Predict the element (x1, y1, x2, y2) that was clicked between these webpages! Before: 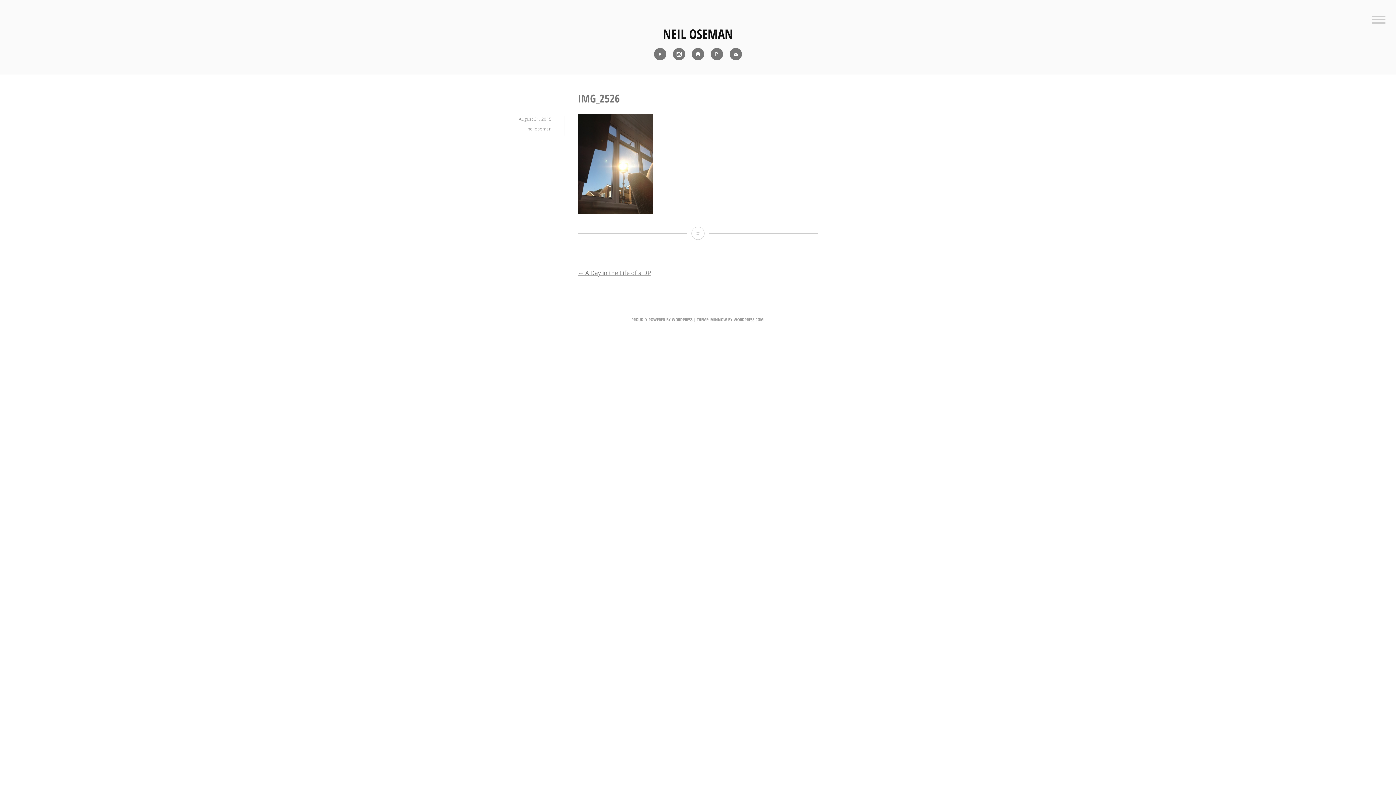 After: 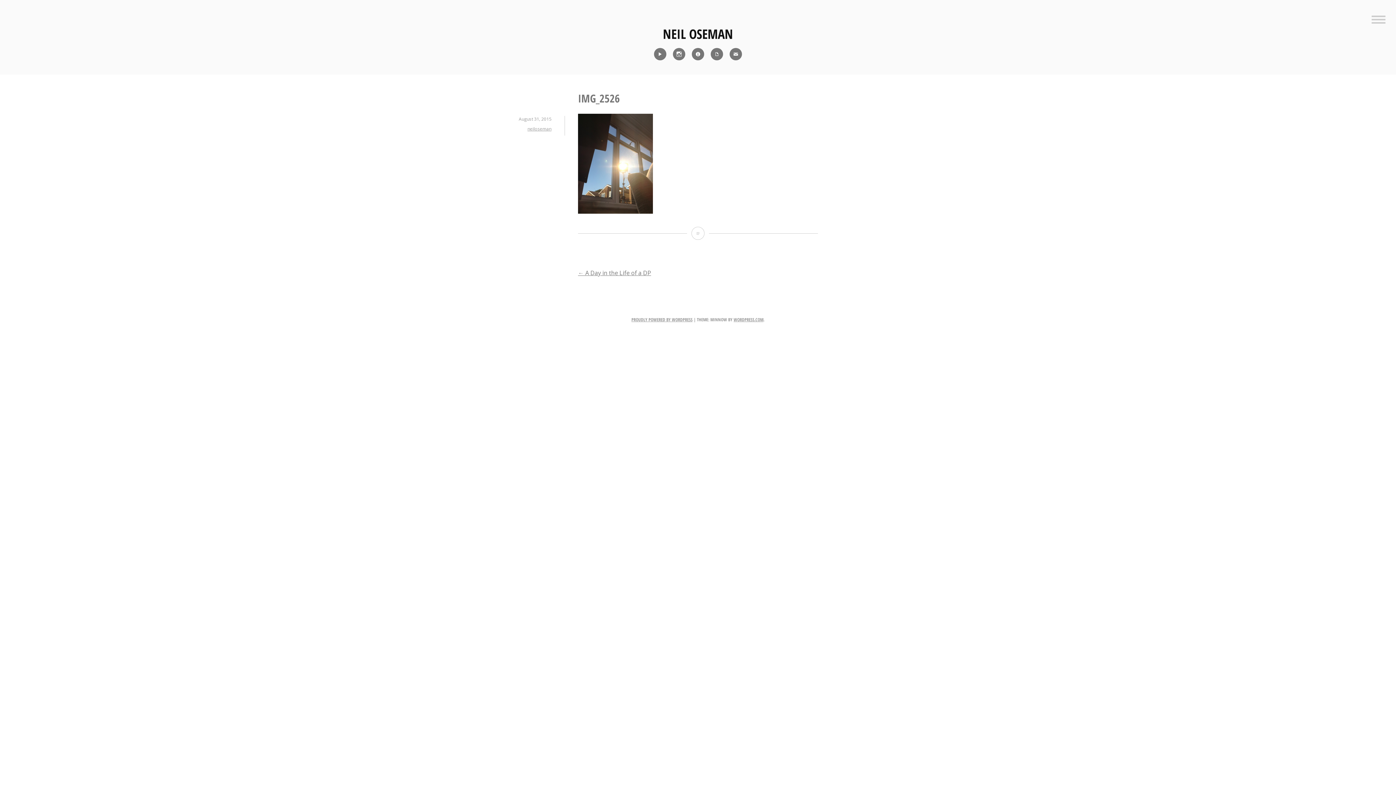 Action: label: IMG_2526 bbox: (691, 226, 704, 239)